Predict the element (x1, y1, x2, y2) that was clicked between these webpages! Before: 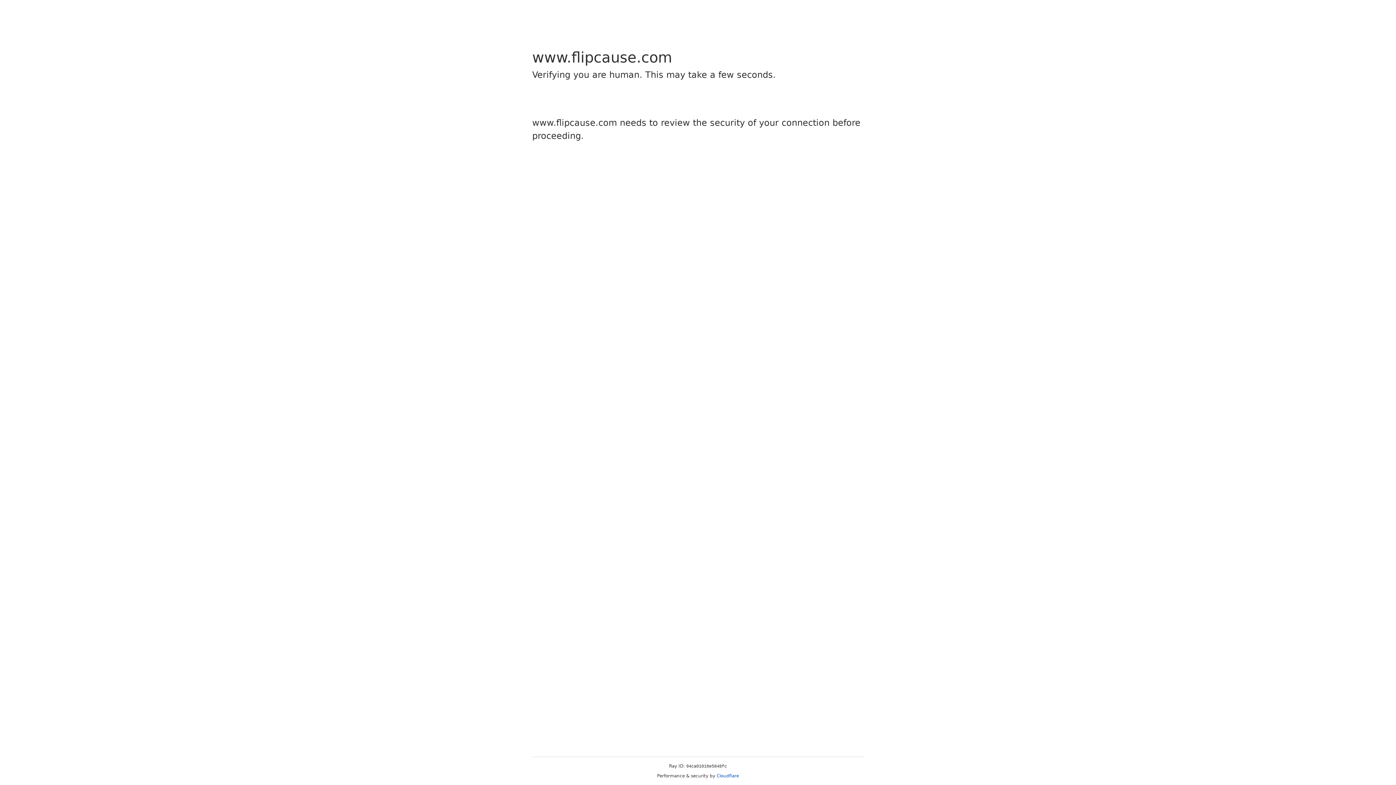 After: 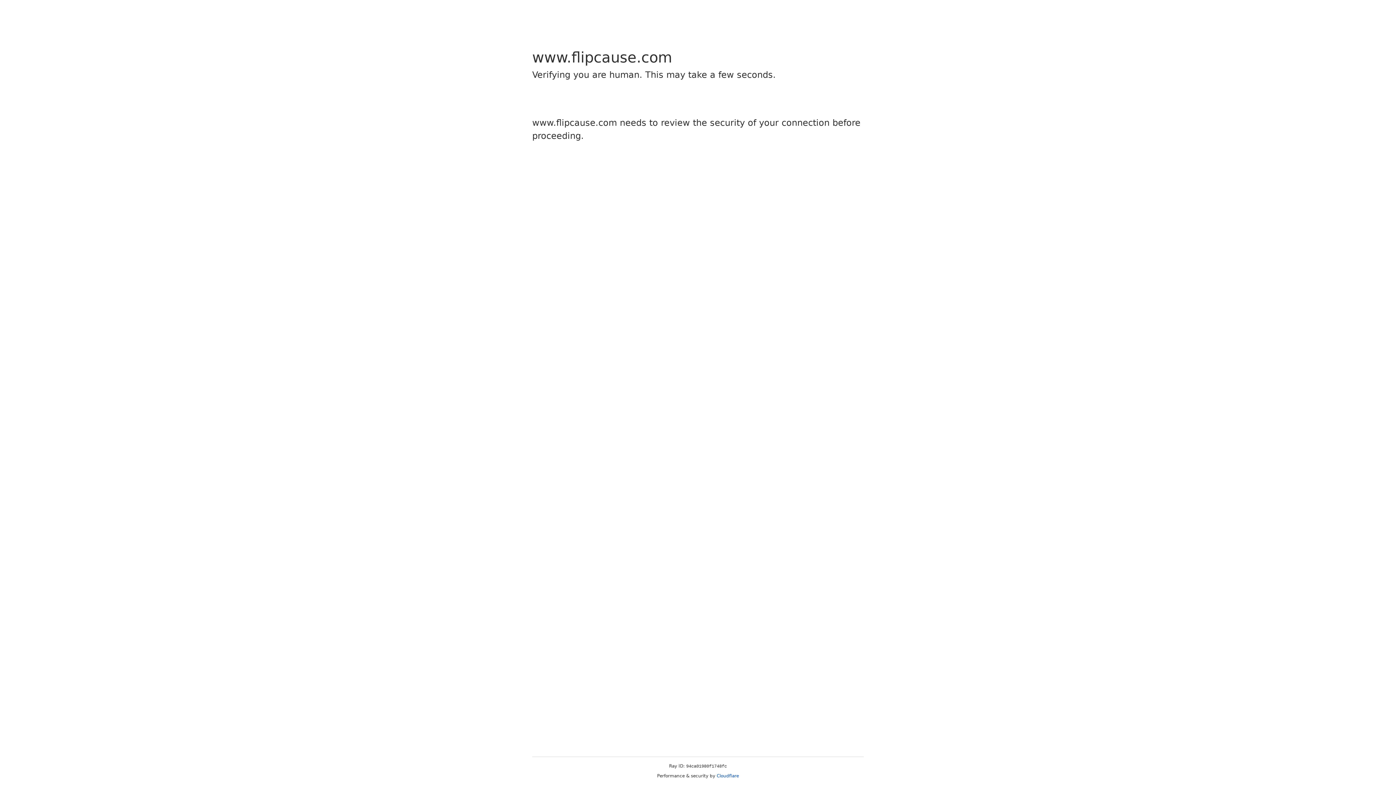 Action: label: Cloudflare bbox: (716, 773, 739, 778)